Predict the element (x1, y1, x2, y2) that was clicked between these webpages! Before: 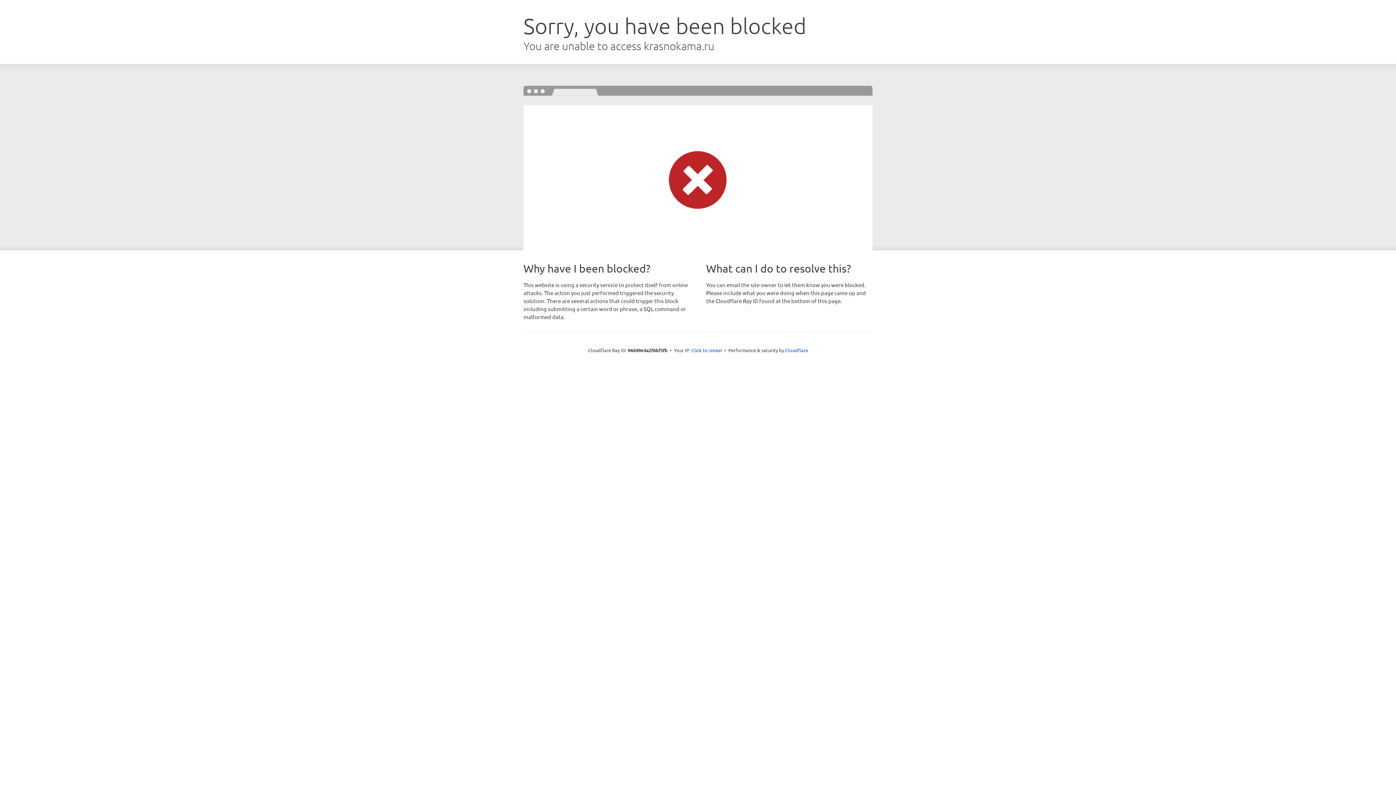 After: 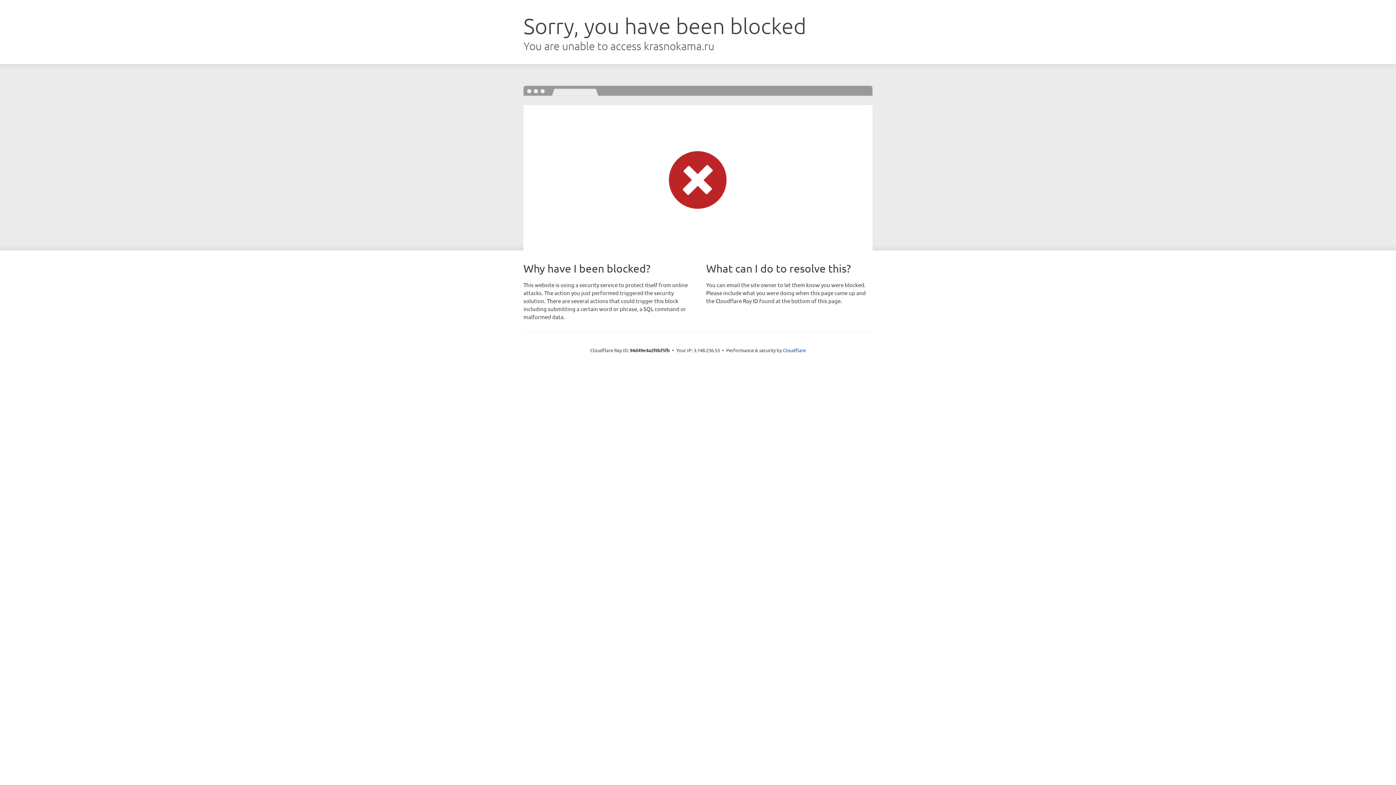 Action: bbox: (691, 346, 722, 353) label: Click to reveal